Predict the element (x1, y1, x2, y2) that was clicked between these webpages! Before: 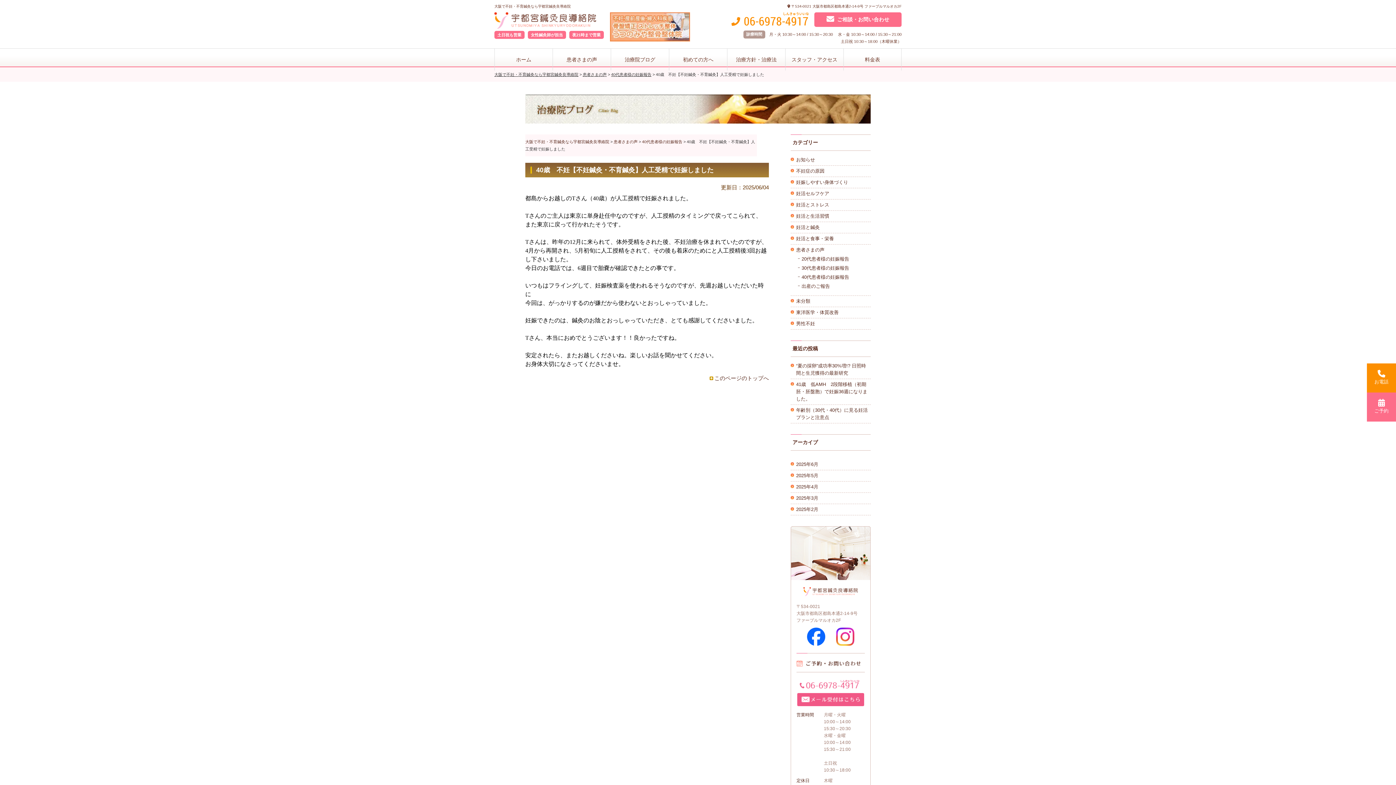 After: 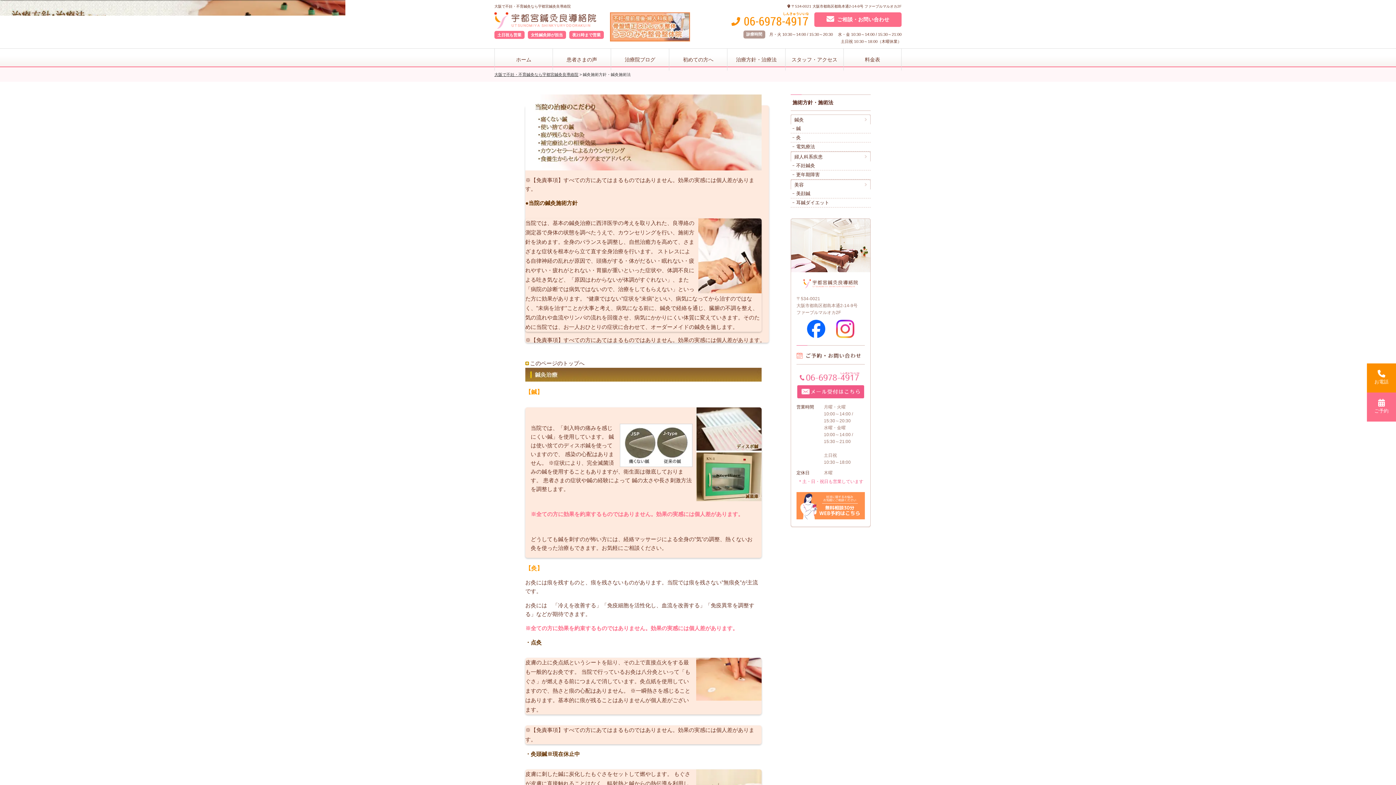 Action: bbox: (727, 48, 785, 70) label: 治療方針・治療法